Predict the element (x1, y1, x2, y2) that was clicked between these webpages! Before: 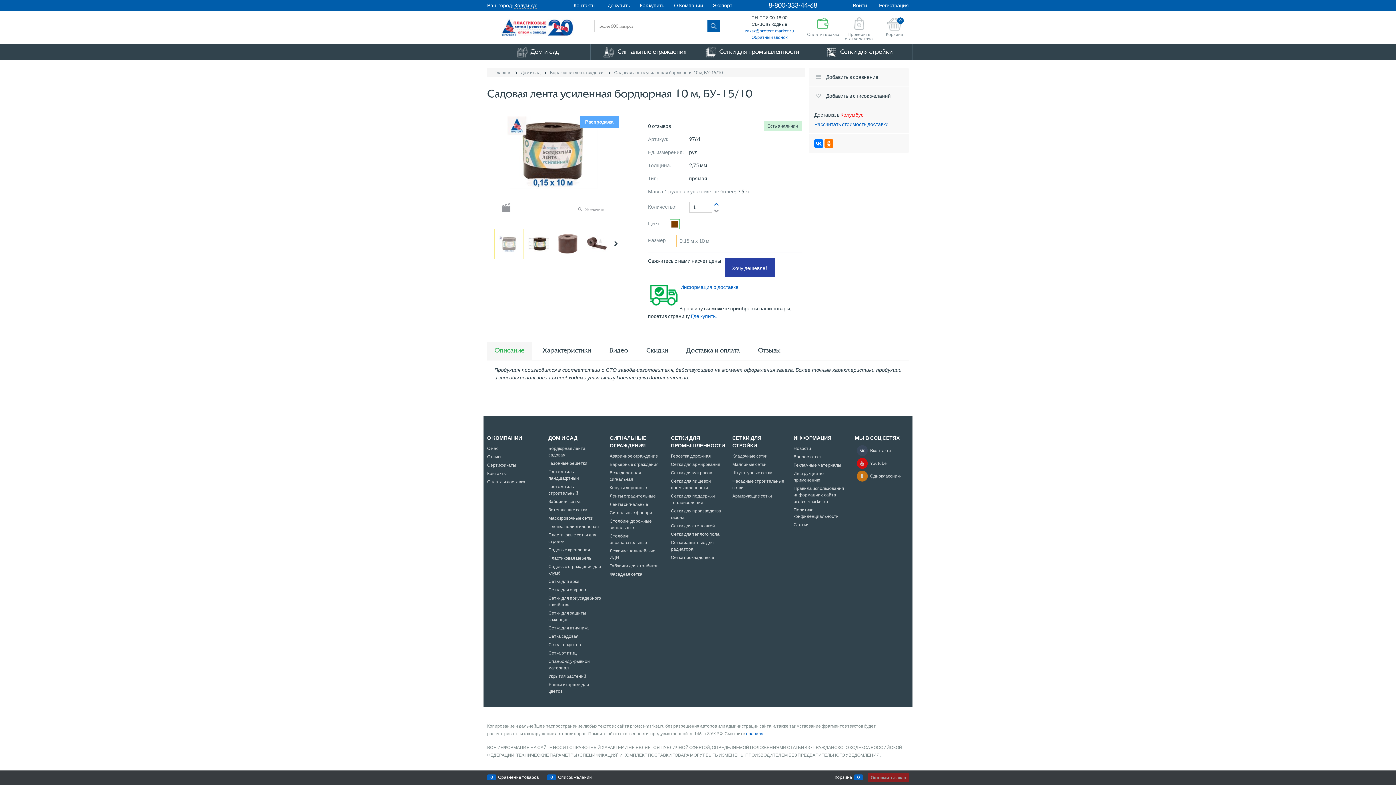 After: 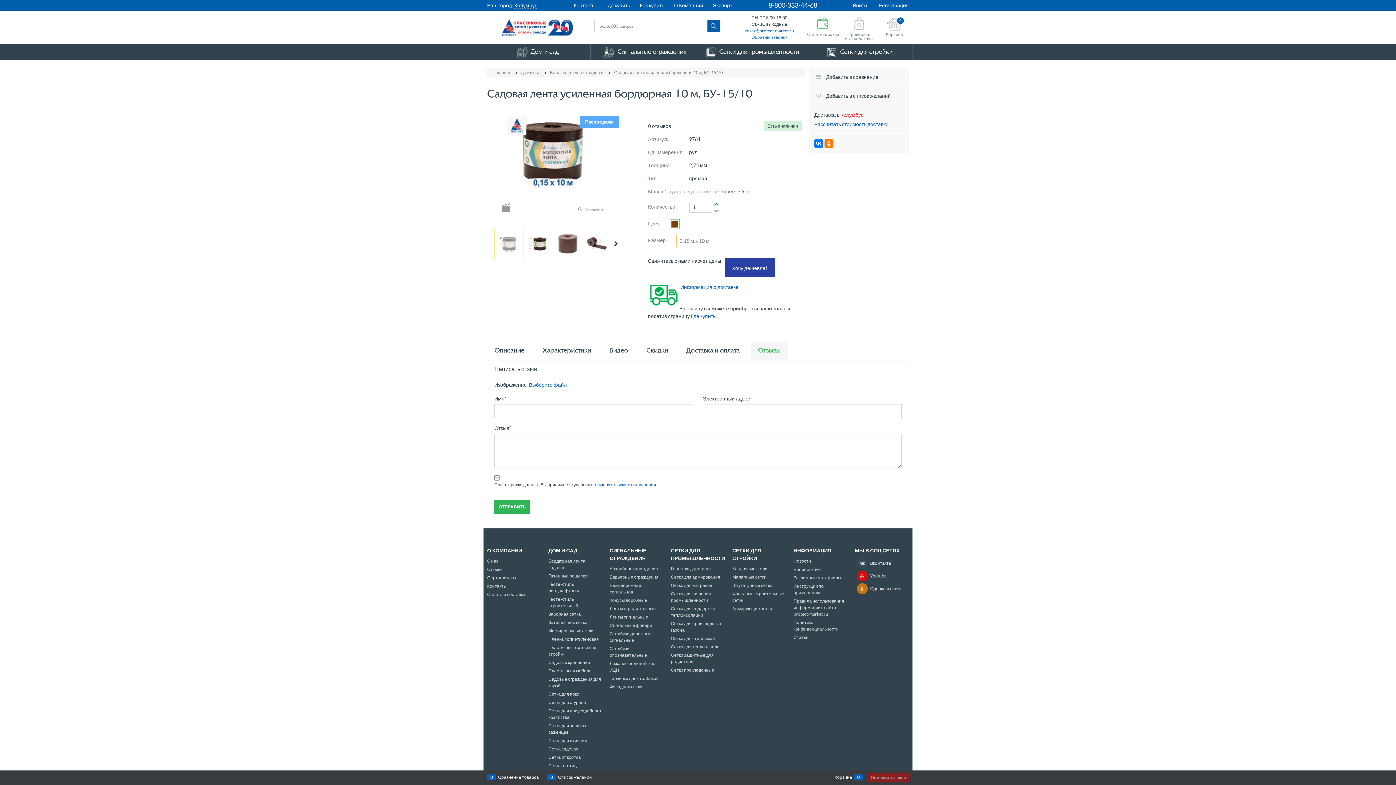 Action: label: Отзывы bbox: (758, 348, 780, 354)